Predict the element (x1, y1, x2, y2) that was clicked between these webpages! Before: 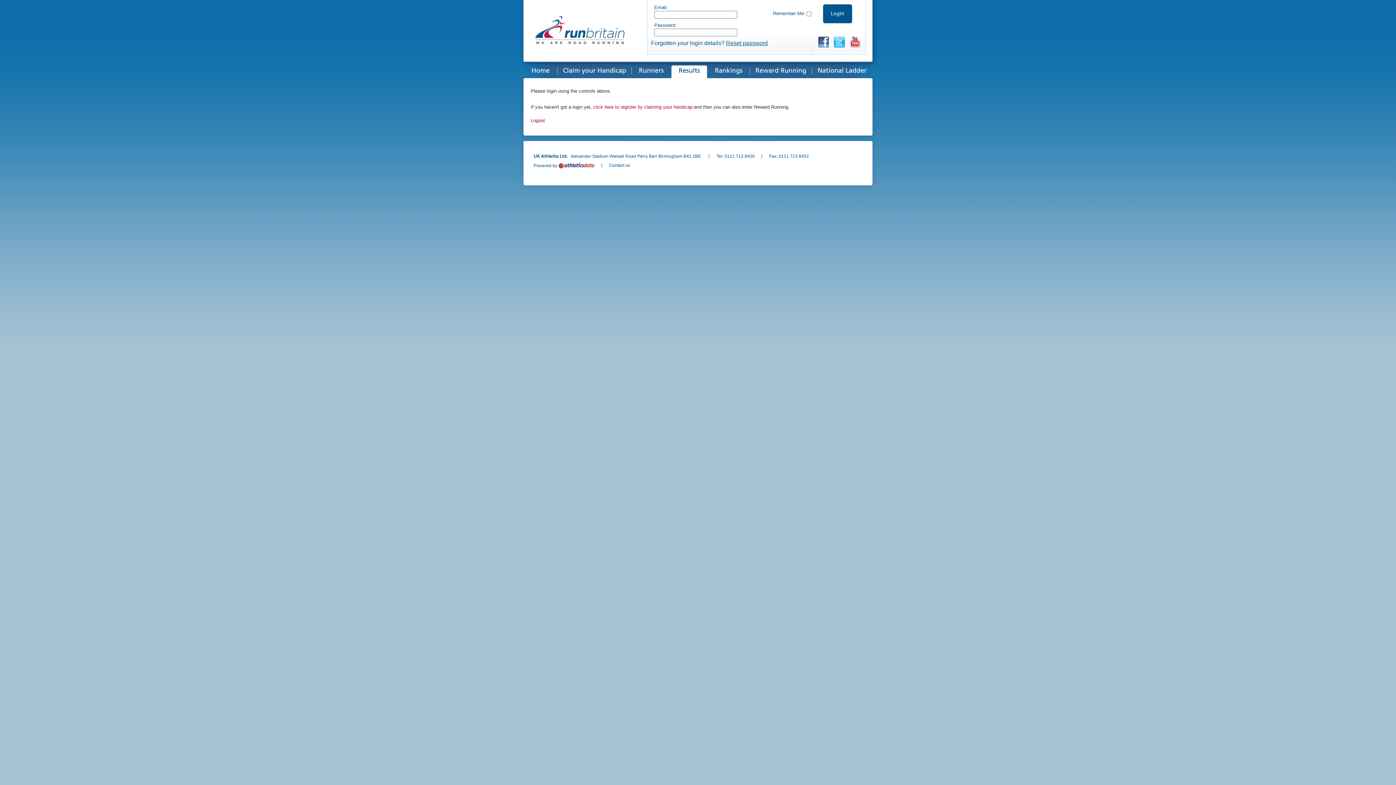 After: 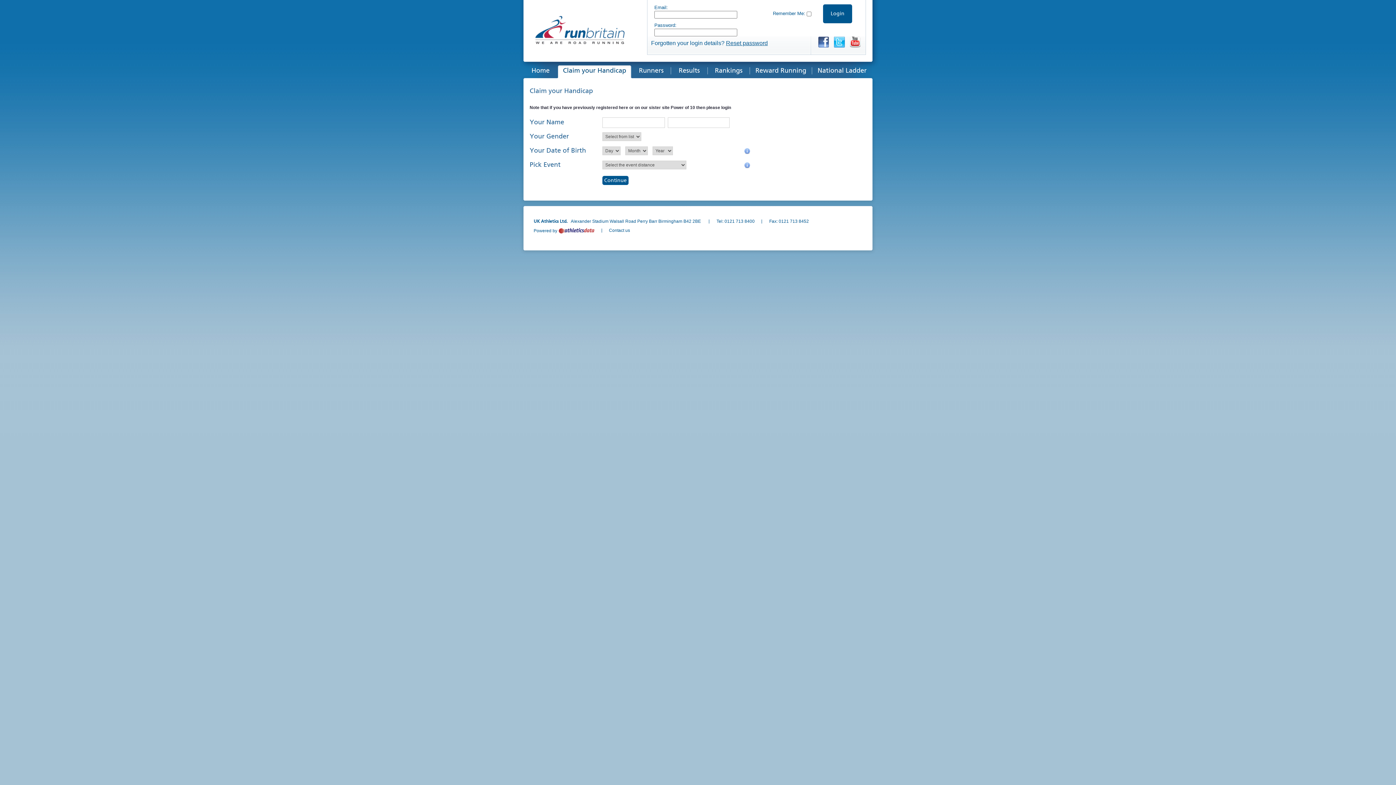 Action: bbox: (593, 104, 692, 109) label: click here to register by claiming your handicap